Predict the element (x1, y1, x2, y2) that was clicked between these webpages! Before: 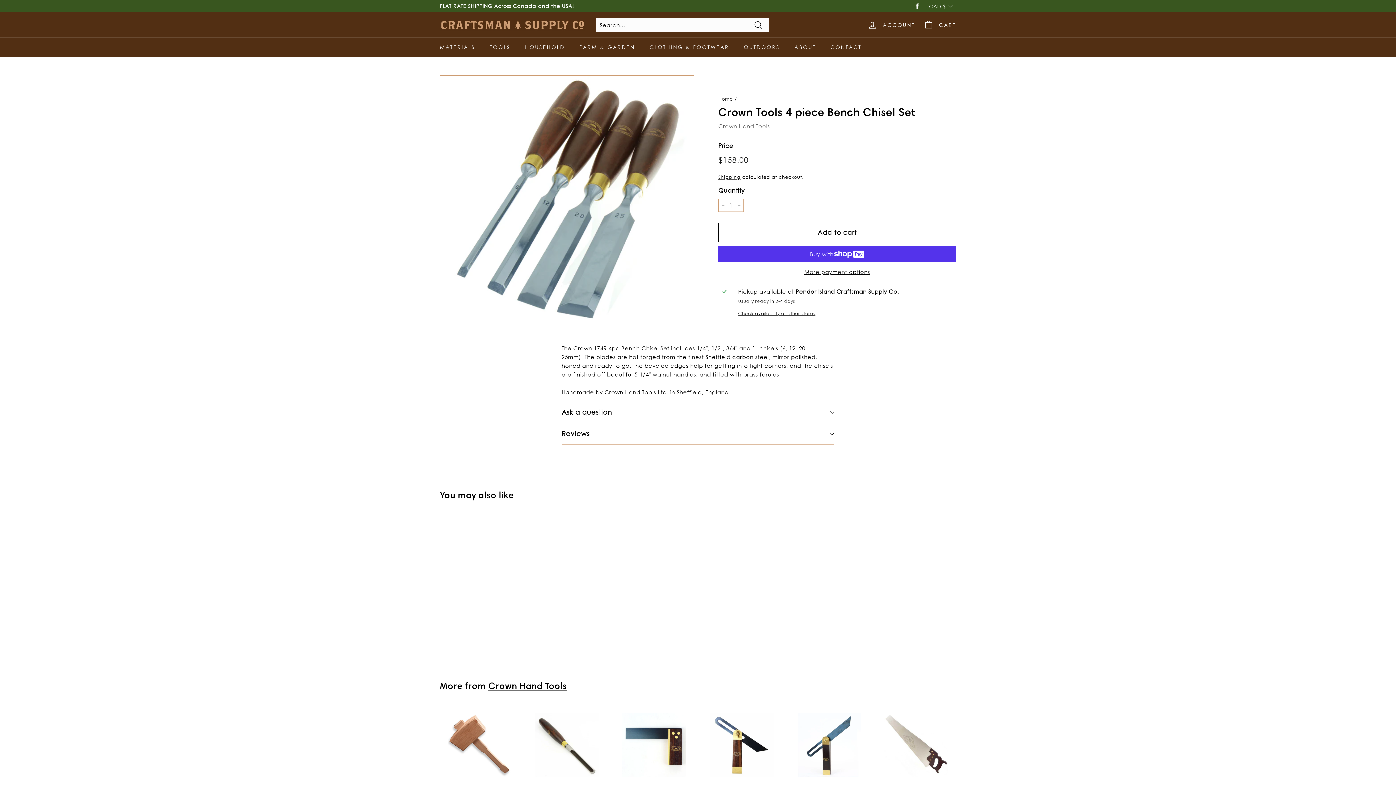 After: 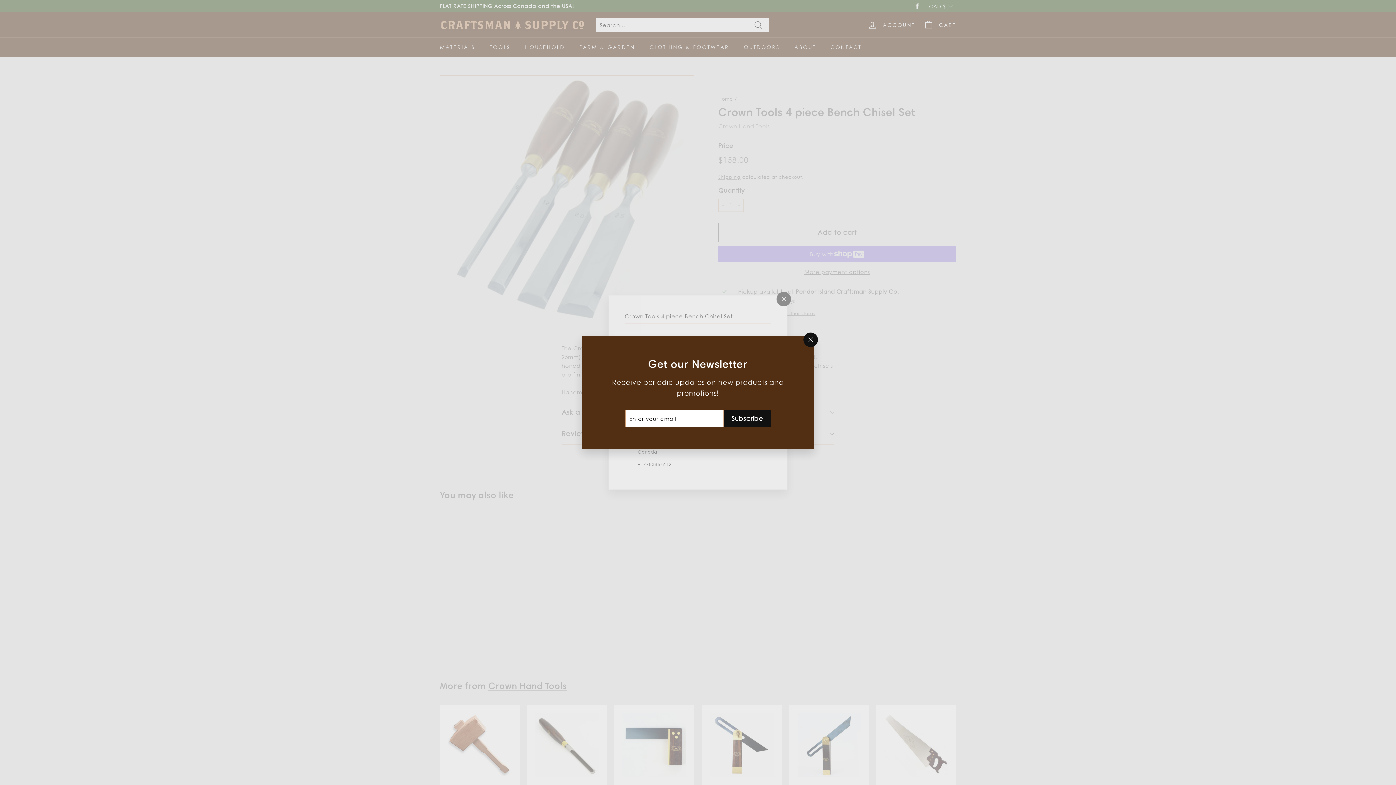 Action: bbox: (738, 310, 952, 317) label: Check availability at other stores